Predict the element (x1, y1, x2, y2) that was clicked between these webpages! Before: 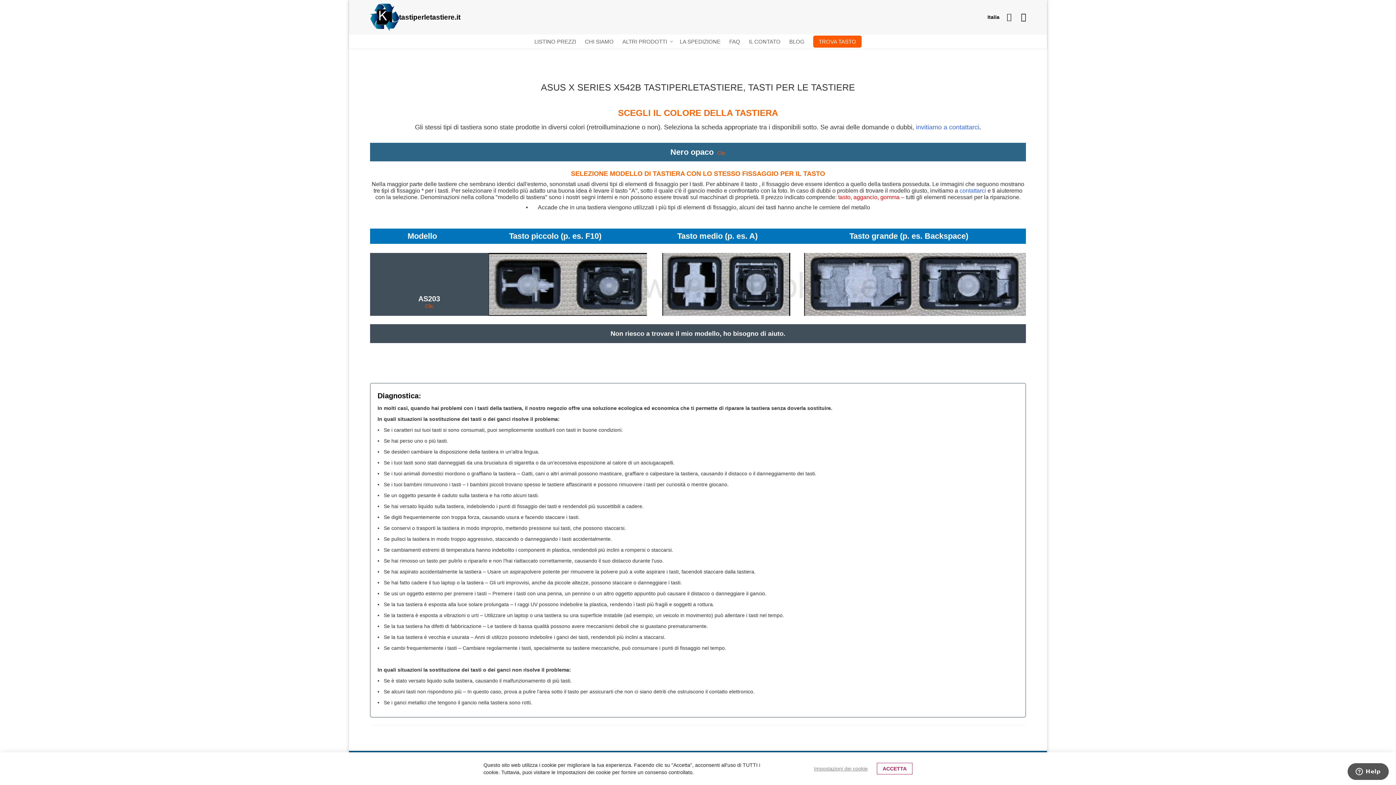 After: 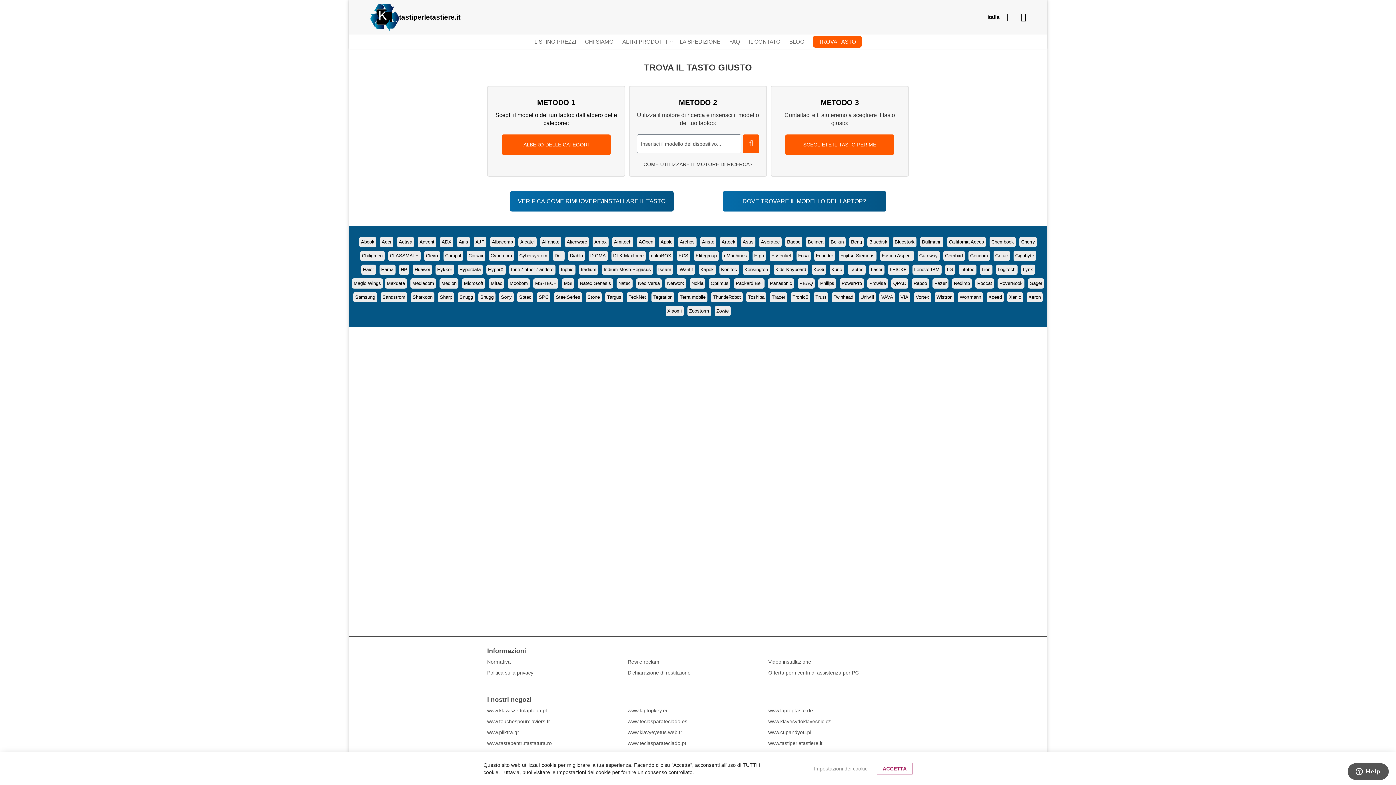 Action: bbox: (809, 34, 866, 48) label: TROVA TASTO